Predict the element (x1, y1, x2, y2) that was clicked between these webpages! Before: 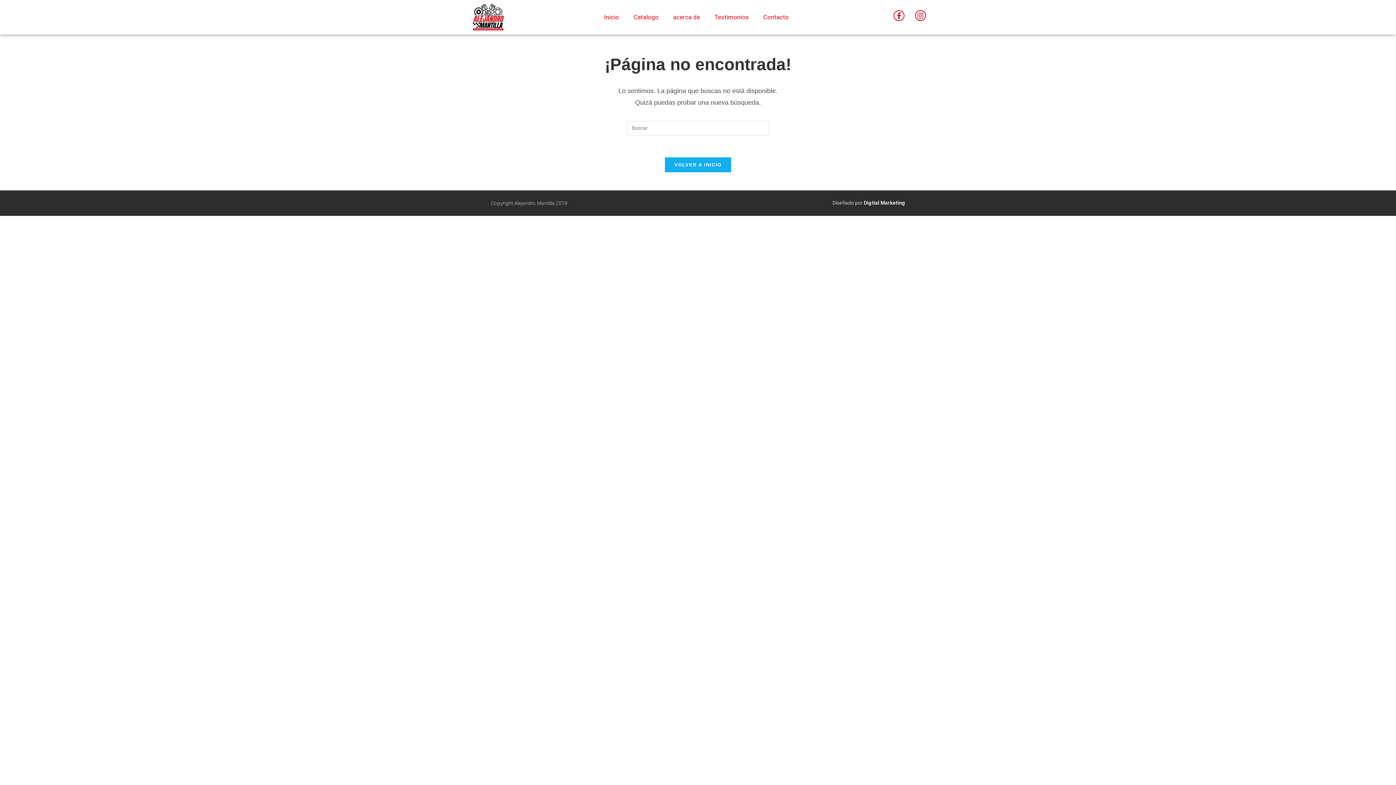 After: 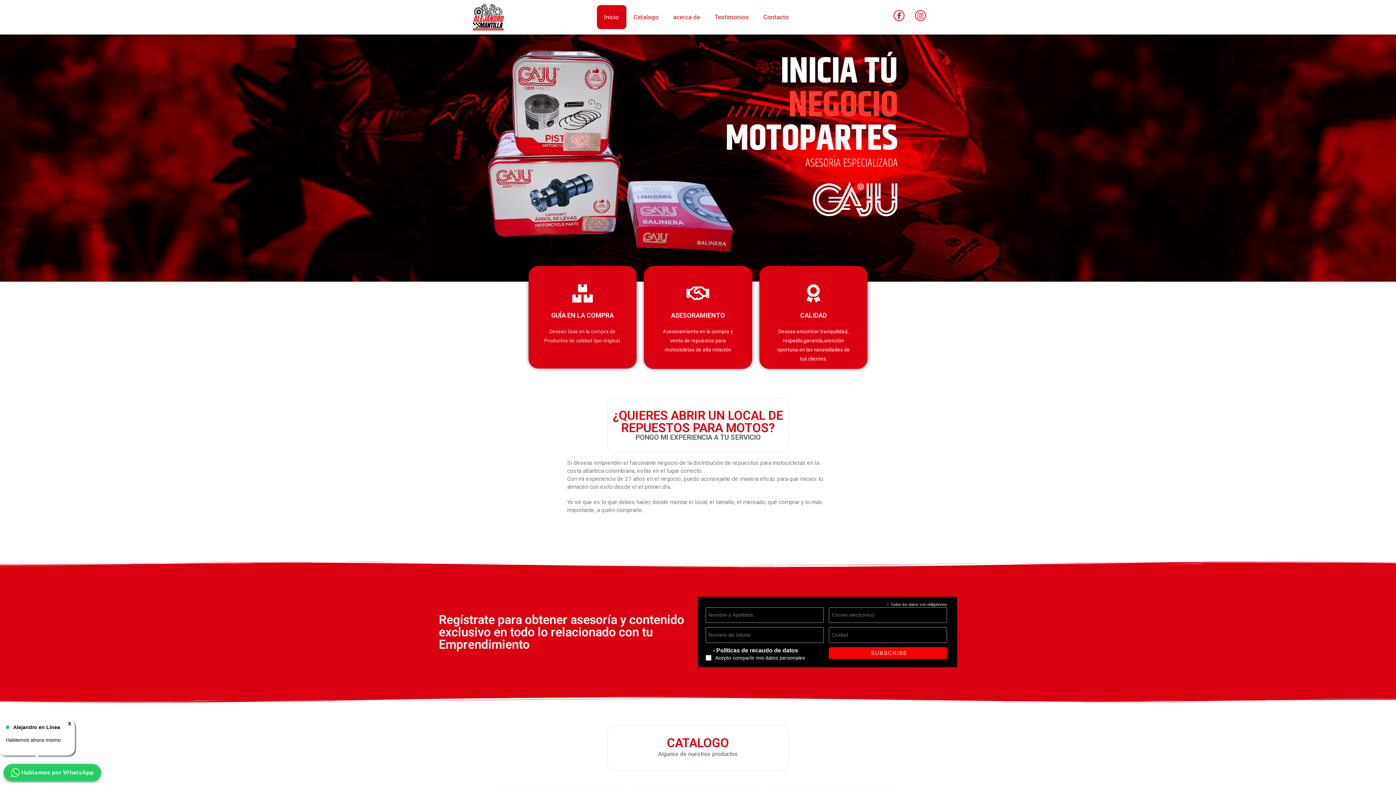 Action: bbox: (472, 3, 563, 30)